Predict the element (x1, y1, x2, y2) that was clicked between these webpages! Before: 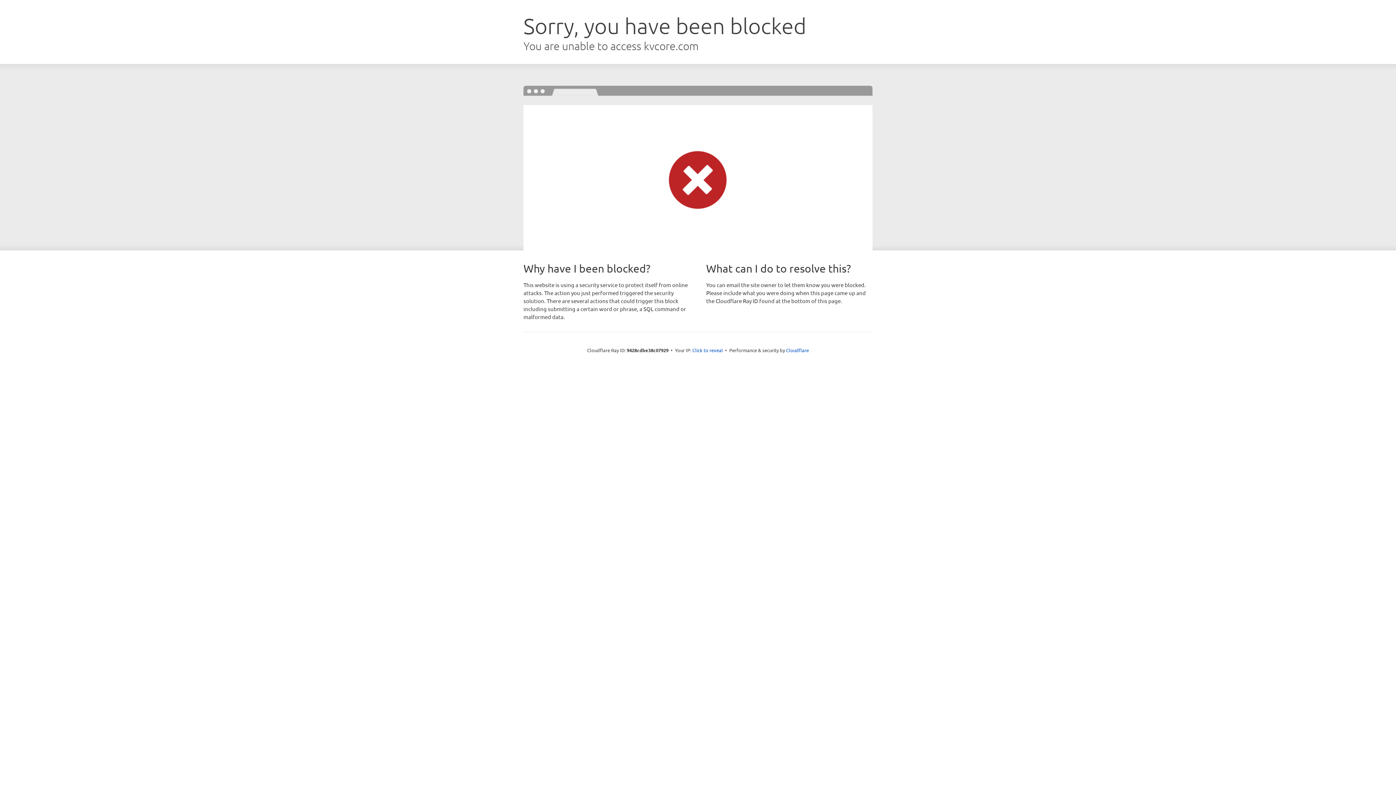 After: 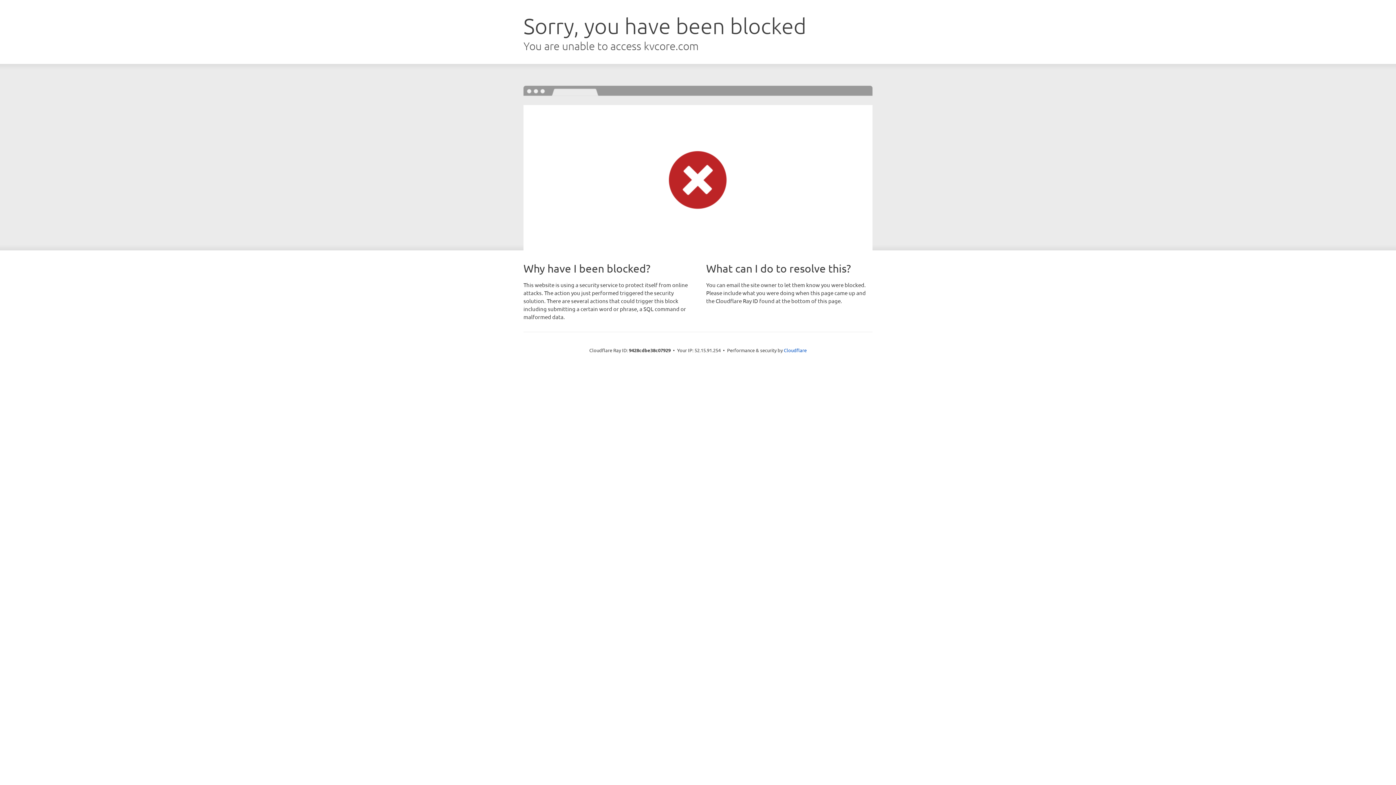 Action: bbox: (692, 346, 723, 353) label: Click to reveal